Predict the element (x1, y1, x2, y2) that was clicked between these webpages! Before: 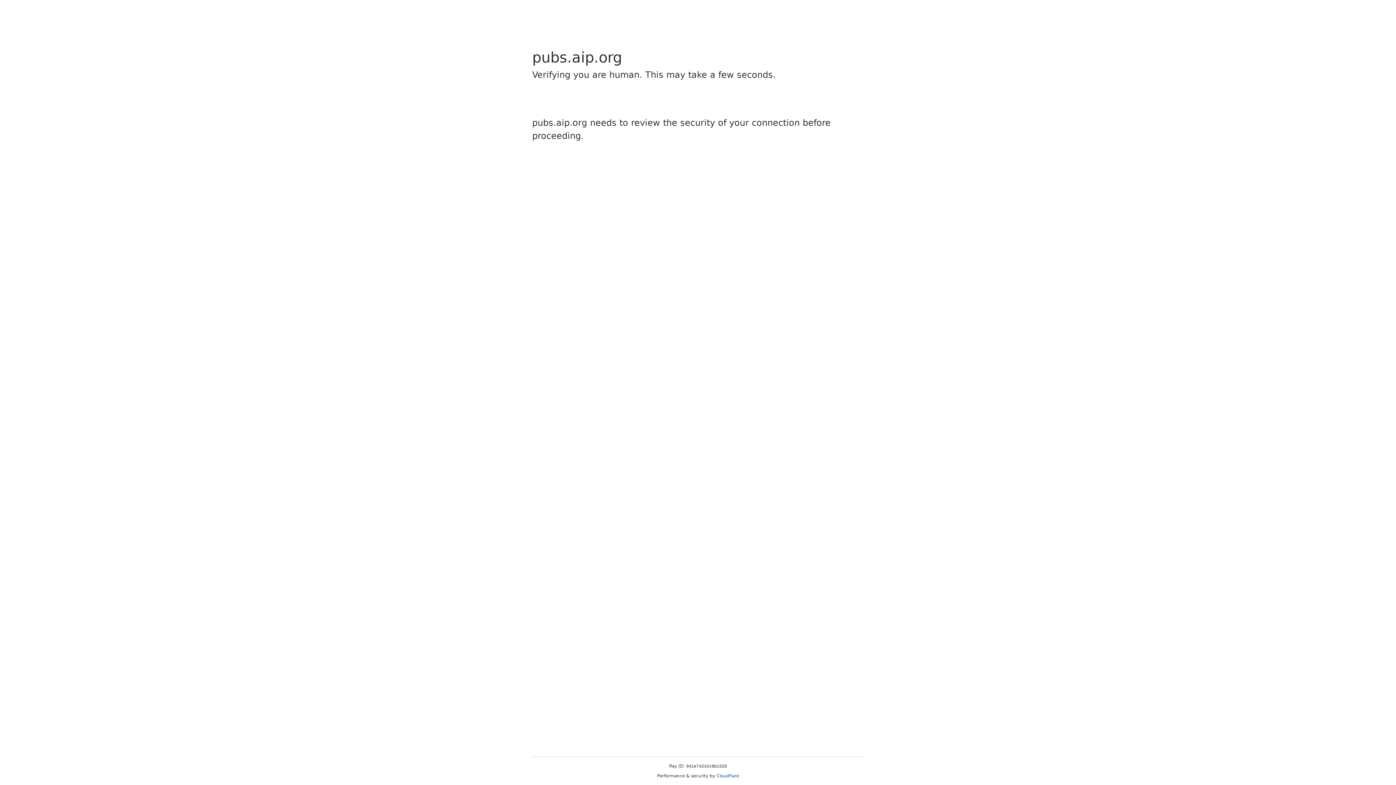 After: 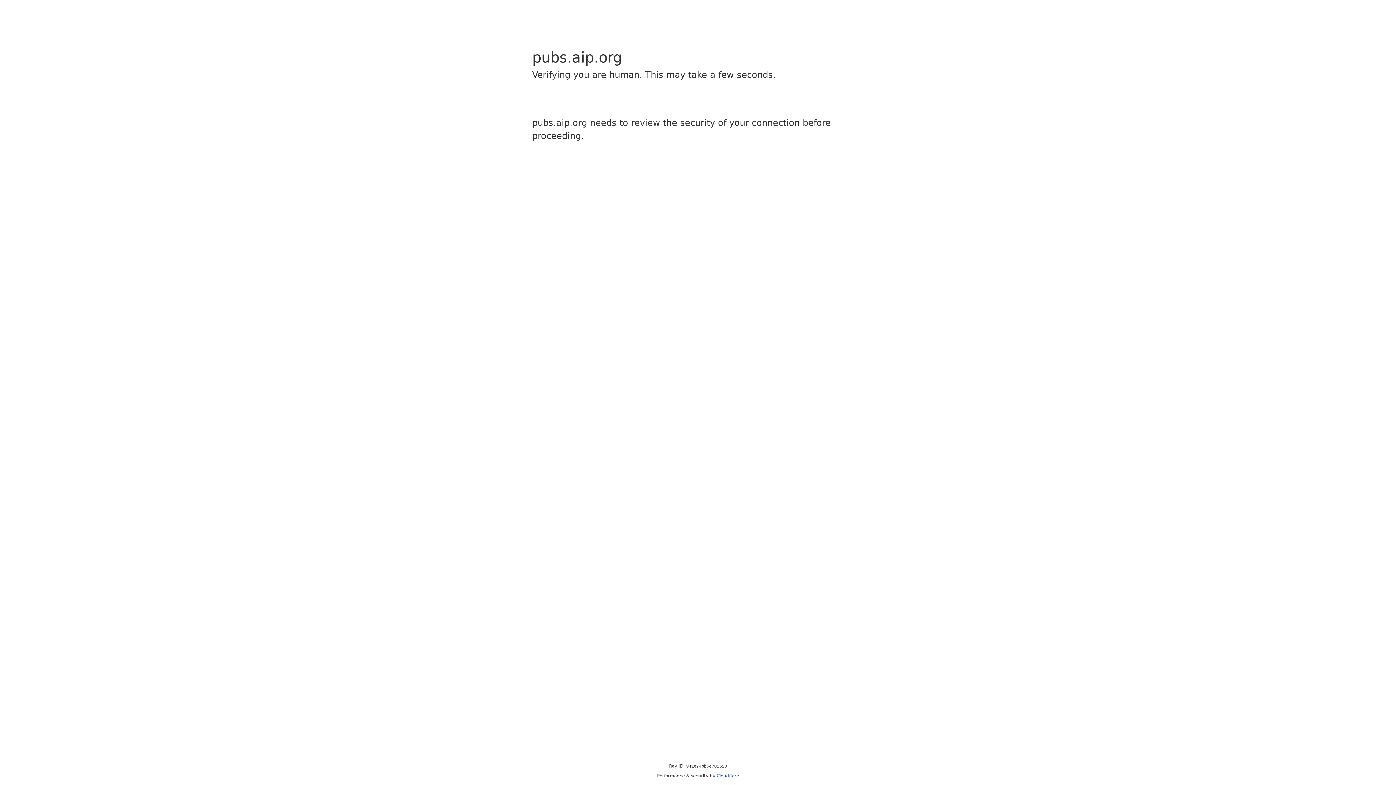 Action: label: Cloudflare bbox: (716, 773, 739, 778)